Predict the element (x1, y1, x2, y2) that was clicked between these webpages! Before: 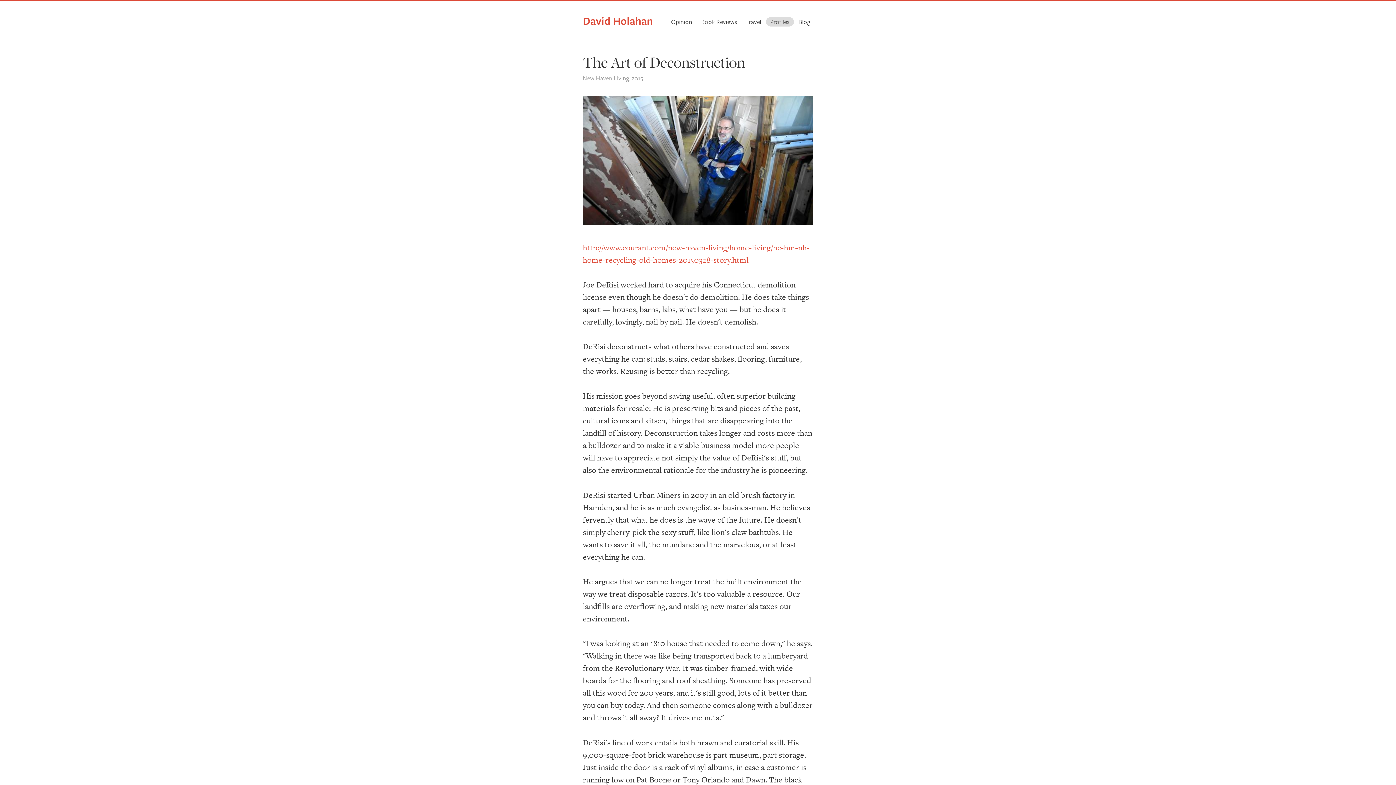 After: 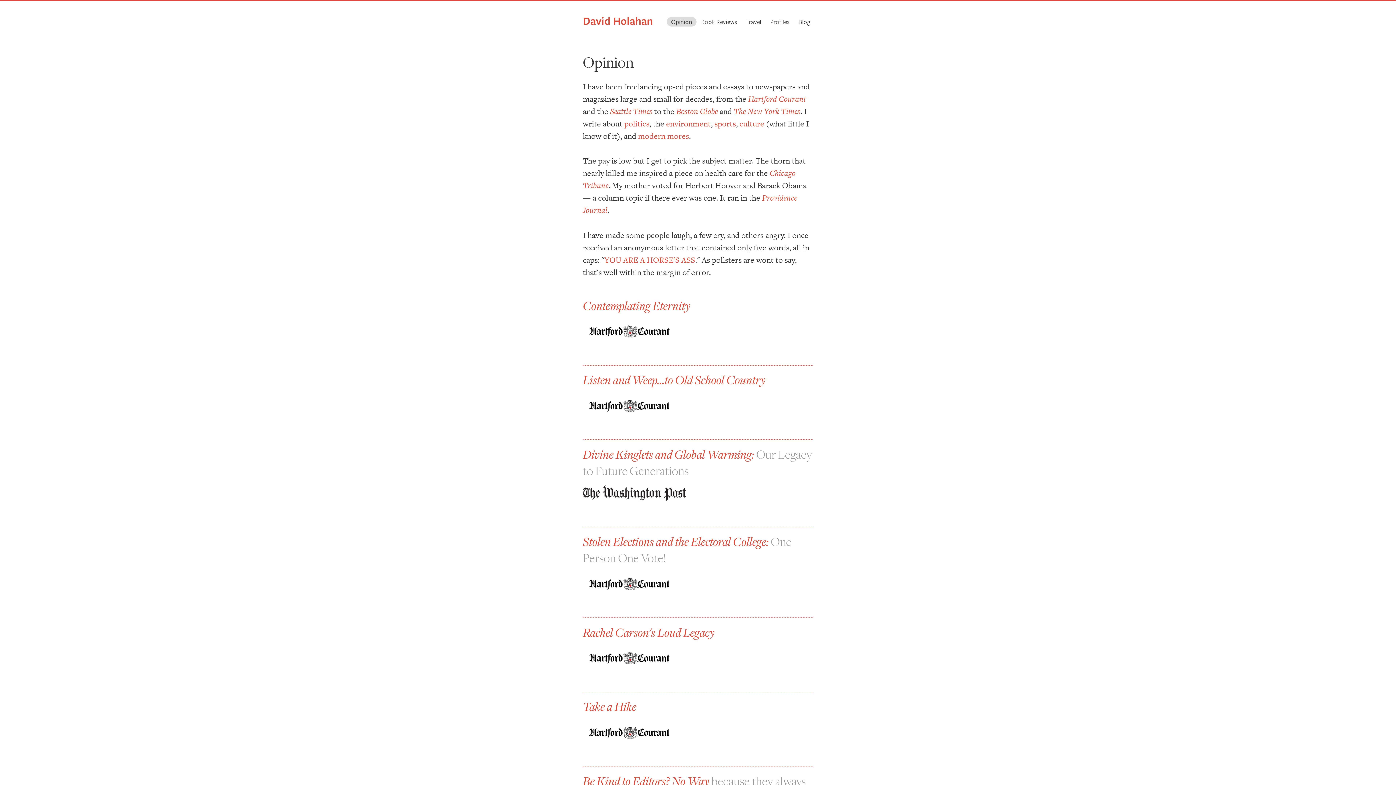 Action: bbox: (666, 17, 696, 26) label: Opinion